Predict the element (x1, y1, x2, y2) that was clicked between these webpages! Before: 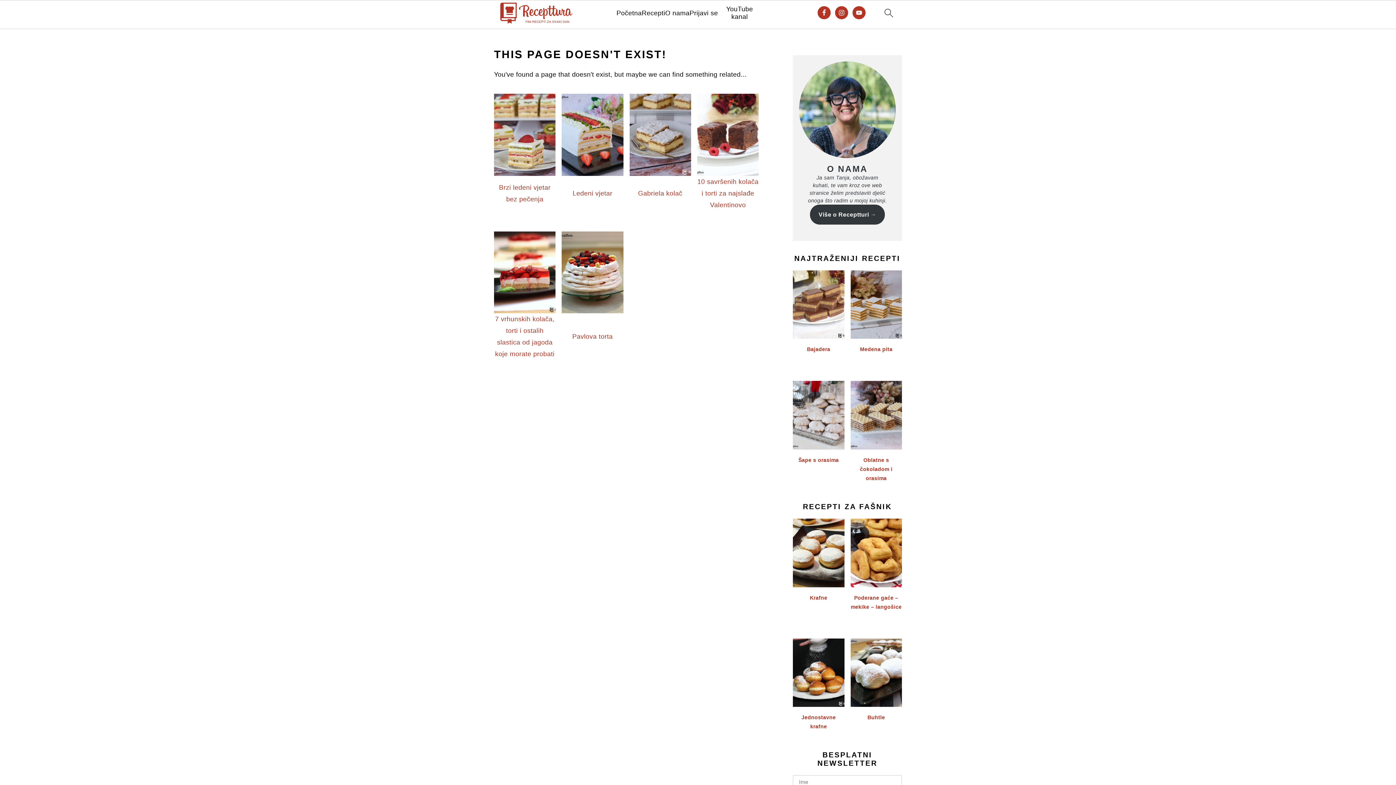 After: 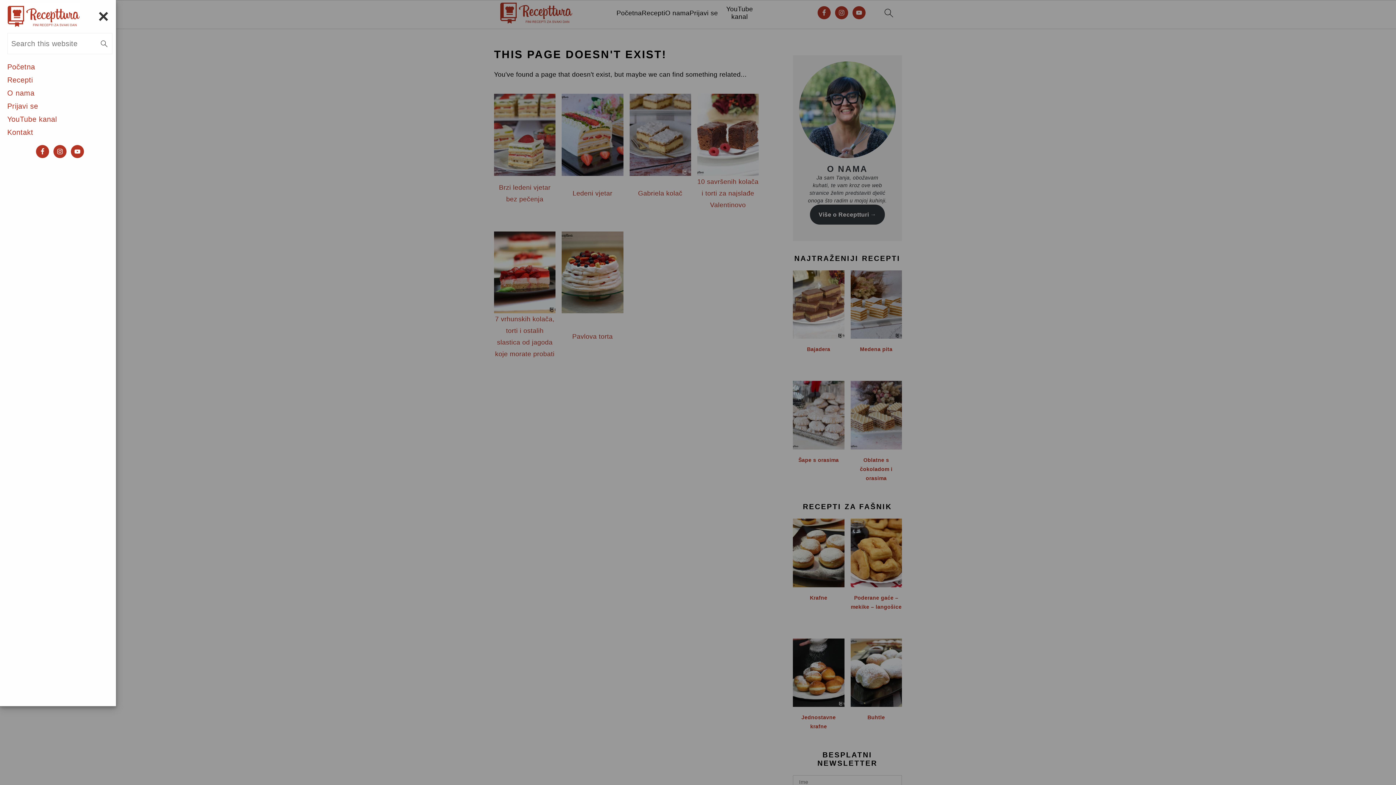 Action: bbox: (880, 4, 898, 25)